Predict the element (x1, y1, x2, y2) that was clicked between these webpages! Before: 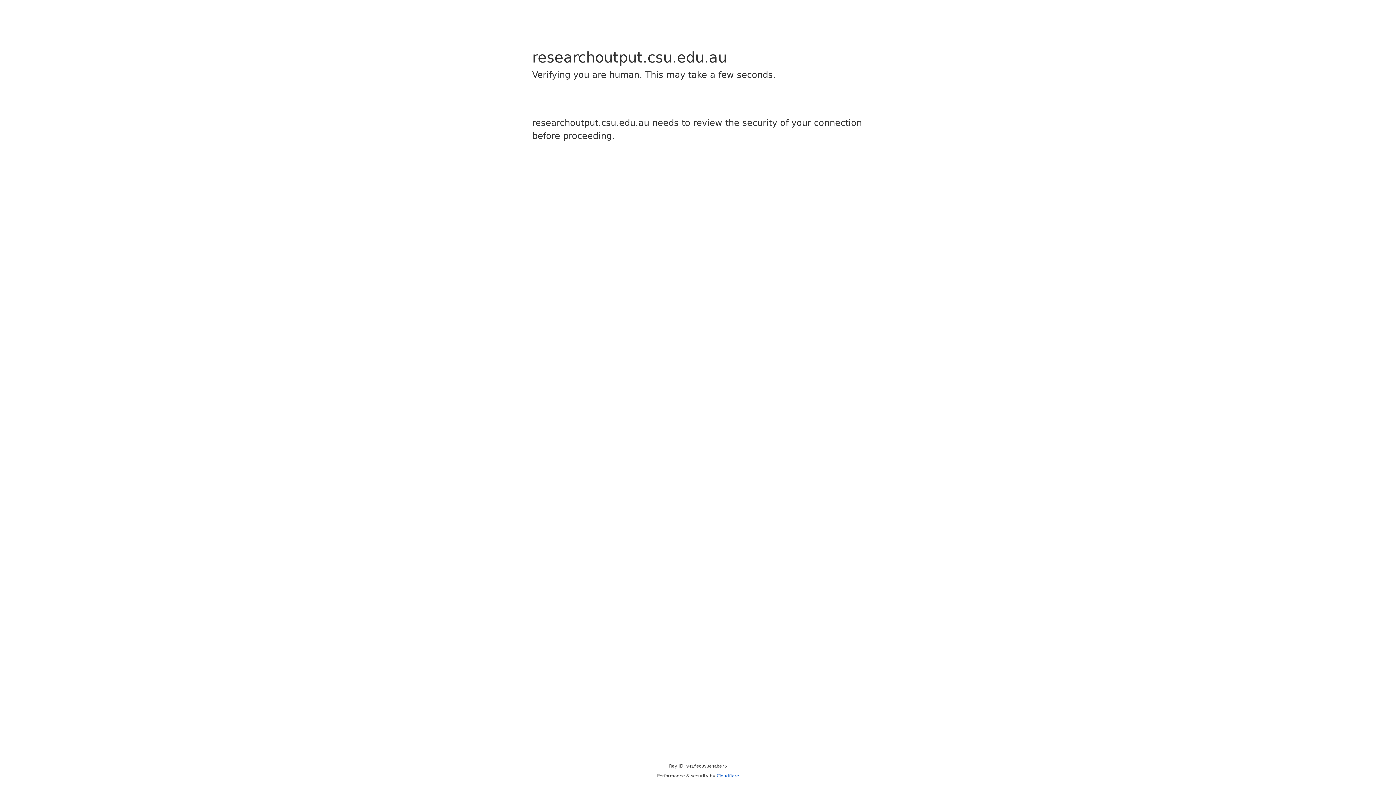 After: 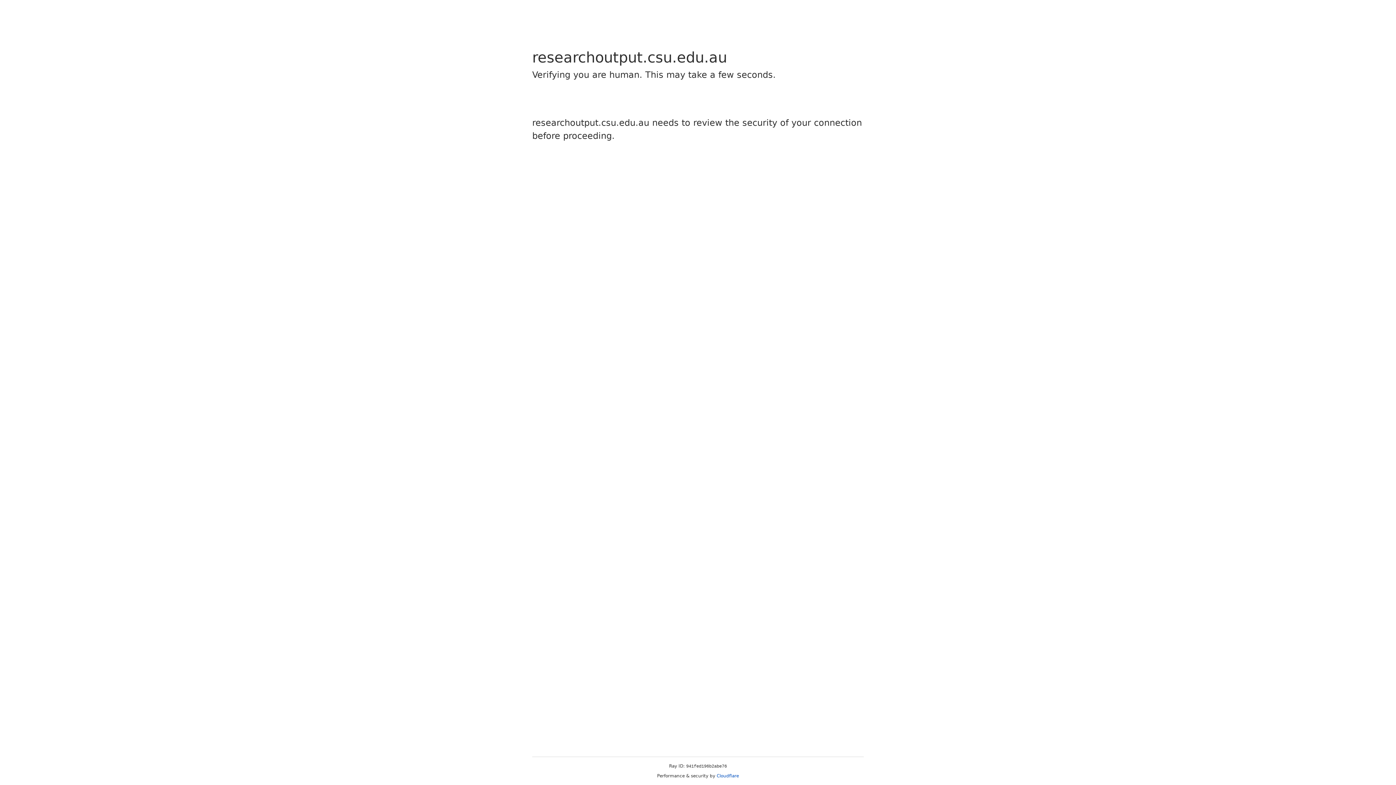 Action: bbox: (716, 773, 739, 778) label: Cloudflare